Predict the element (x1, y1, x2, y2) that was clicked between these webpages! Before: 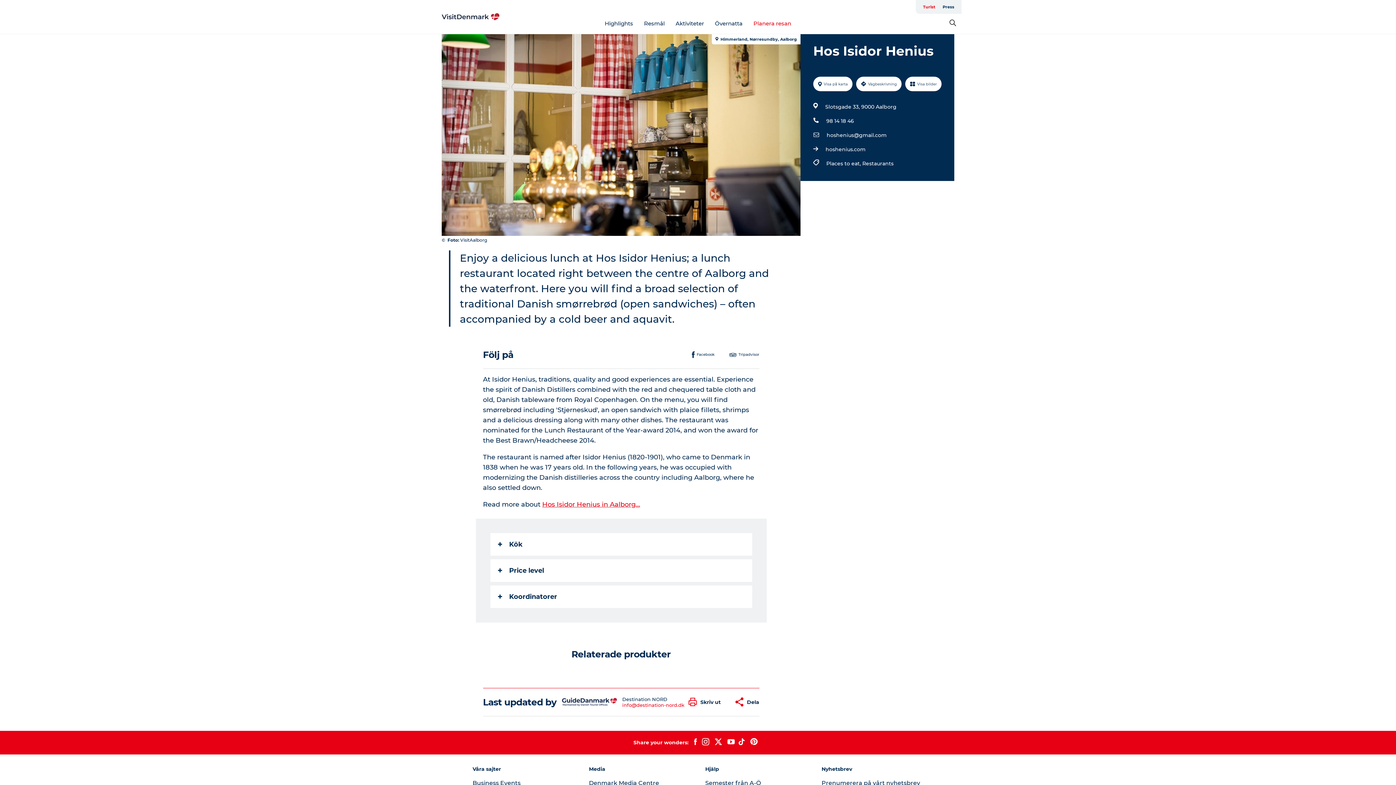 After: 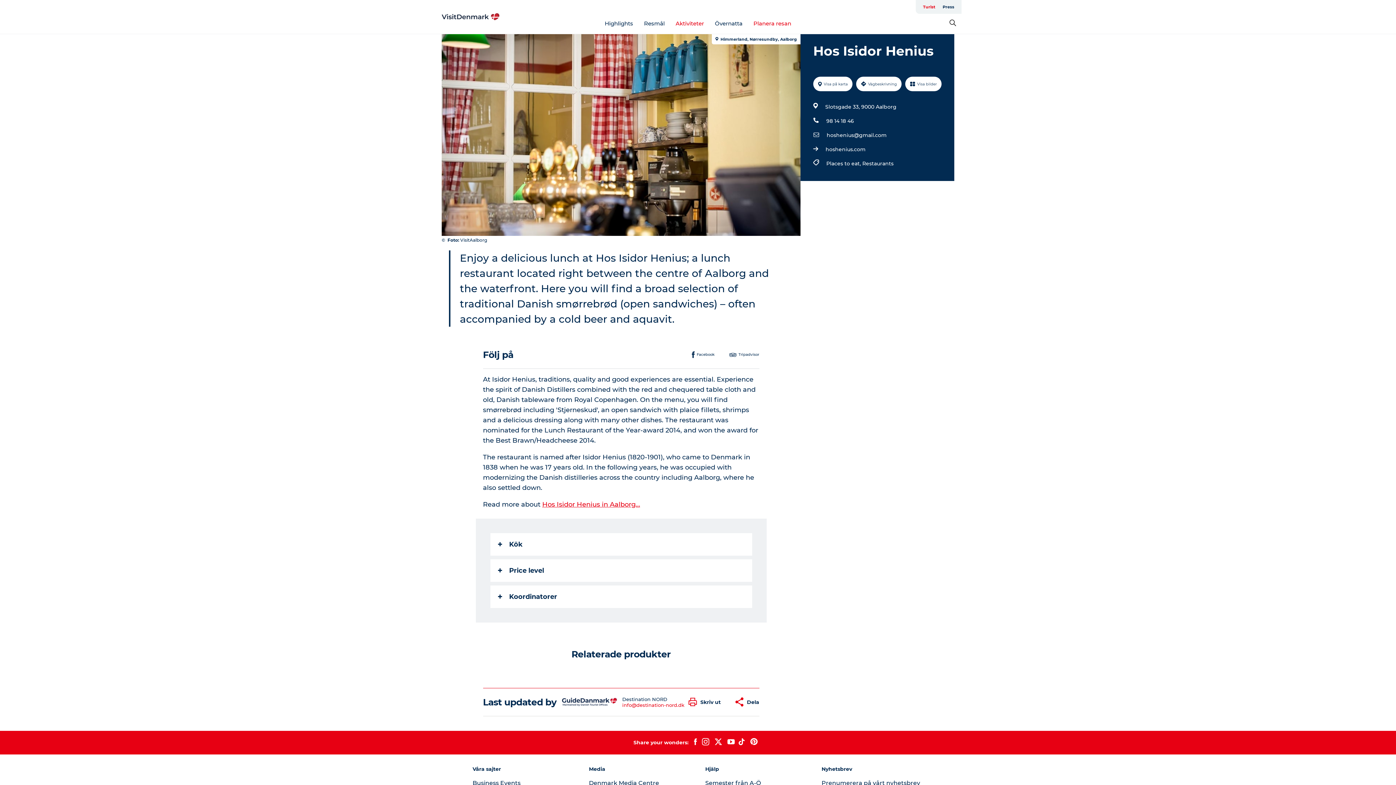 Action: label: Aktiviteter bbox: (675, 19, 704, 26)